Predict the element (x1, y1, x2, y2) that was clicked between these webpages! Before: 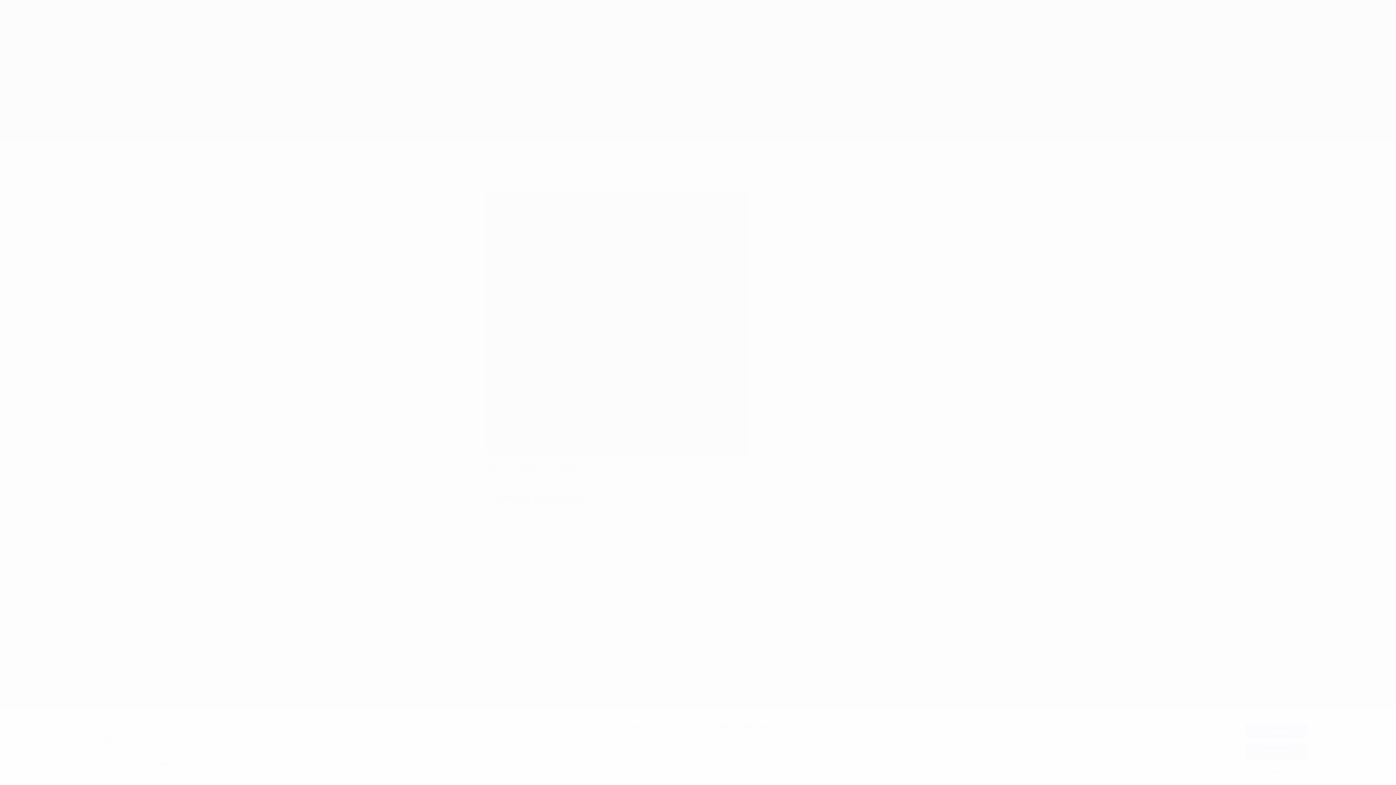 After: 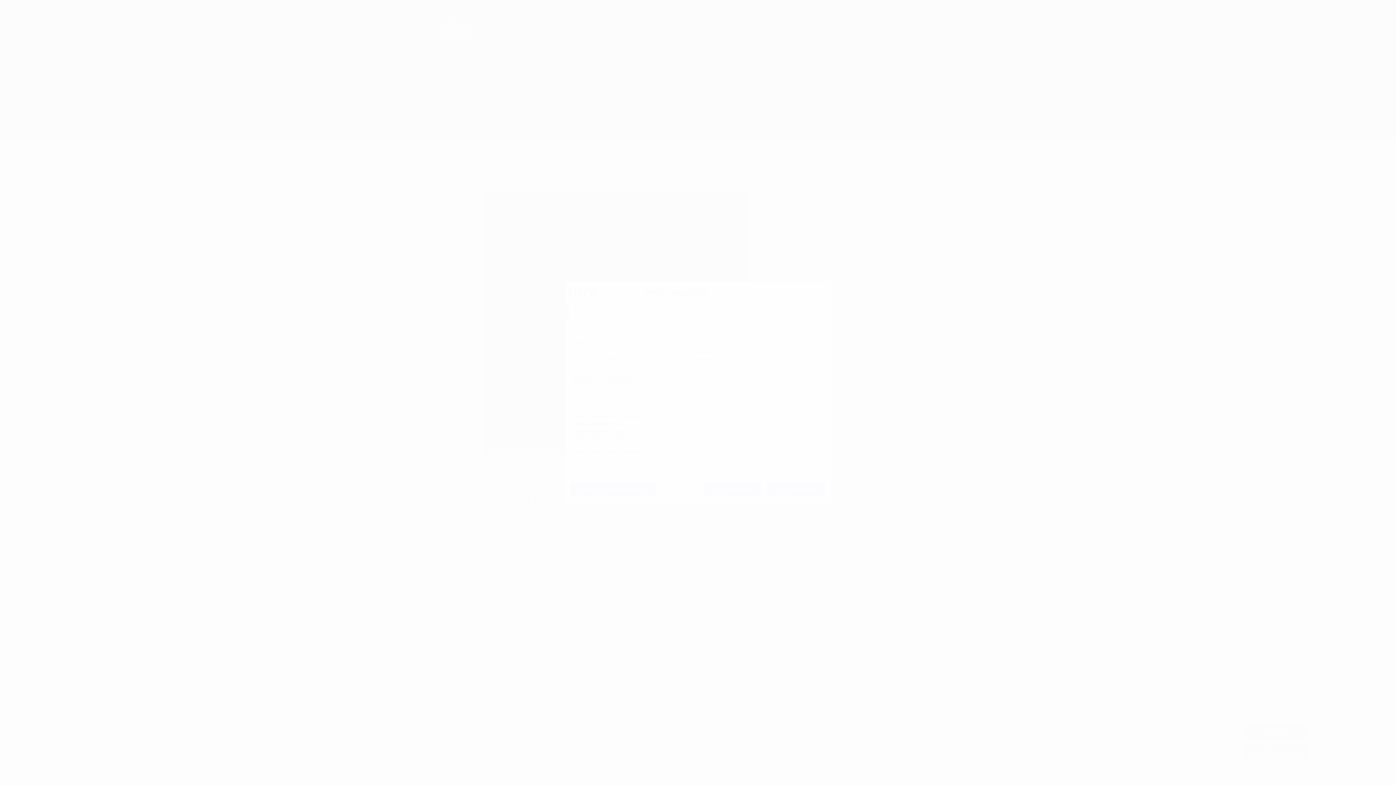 Action: label: Cookie-Einstellungen bbox: (1245, 765, 1307, 779)